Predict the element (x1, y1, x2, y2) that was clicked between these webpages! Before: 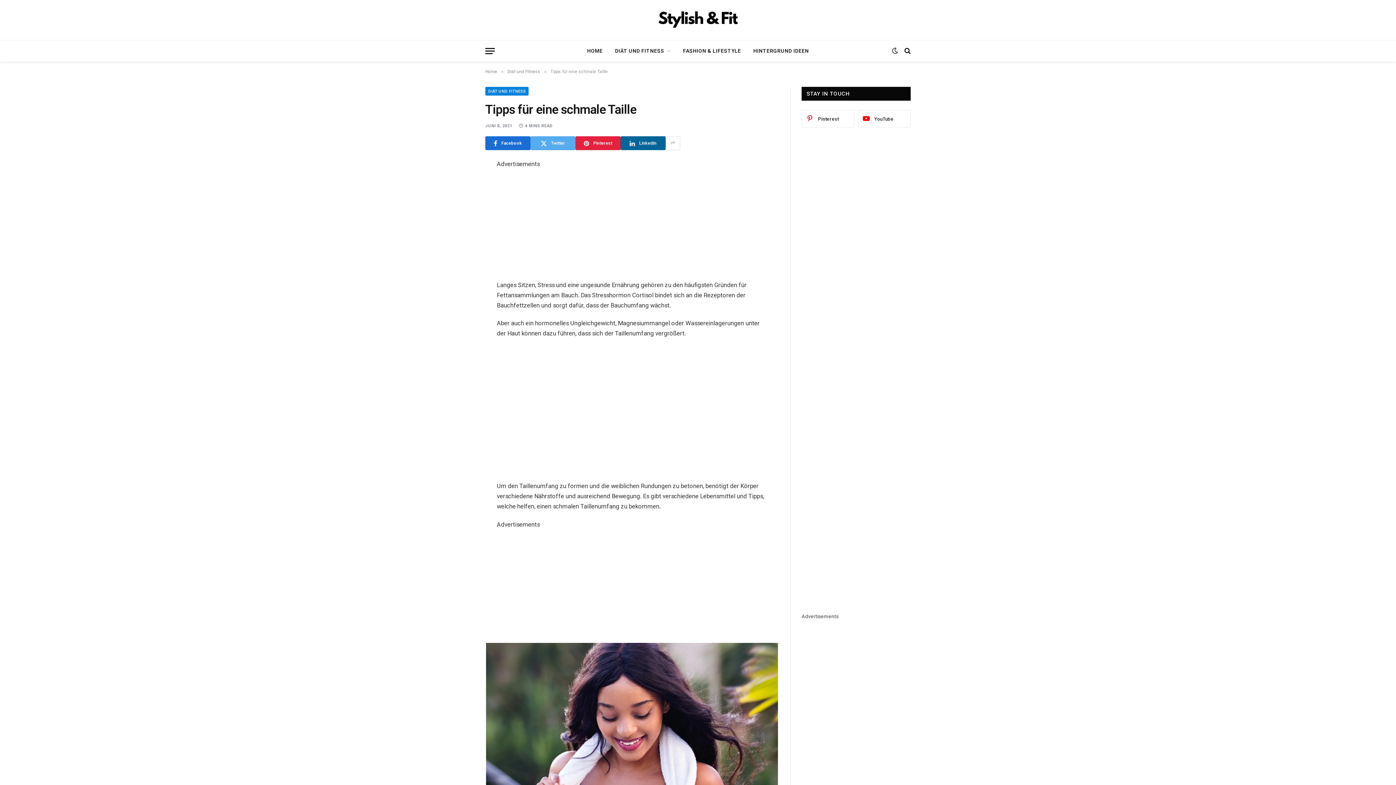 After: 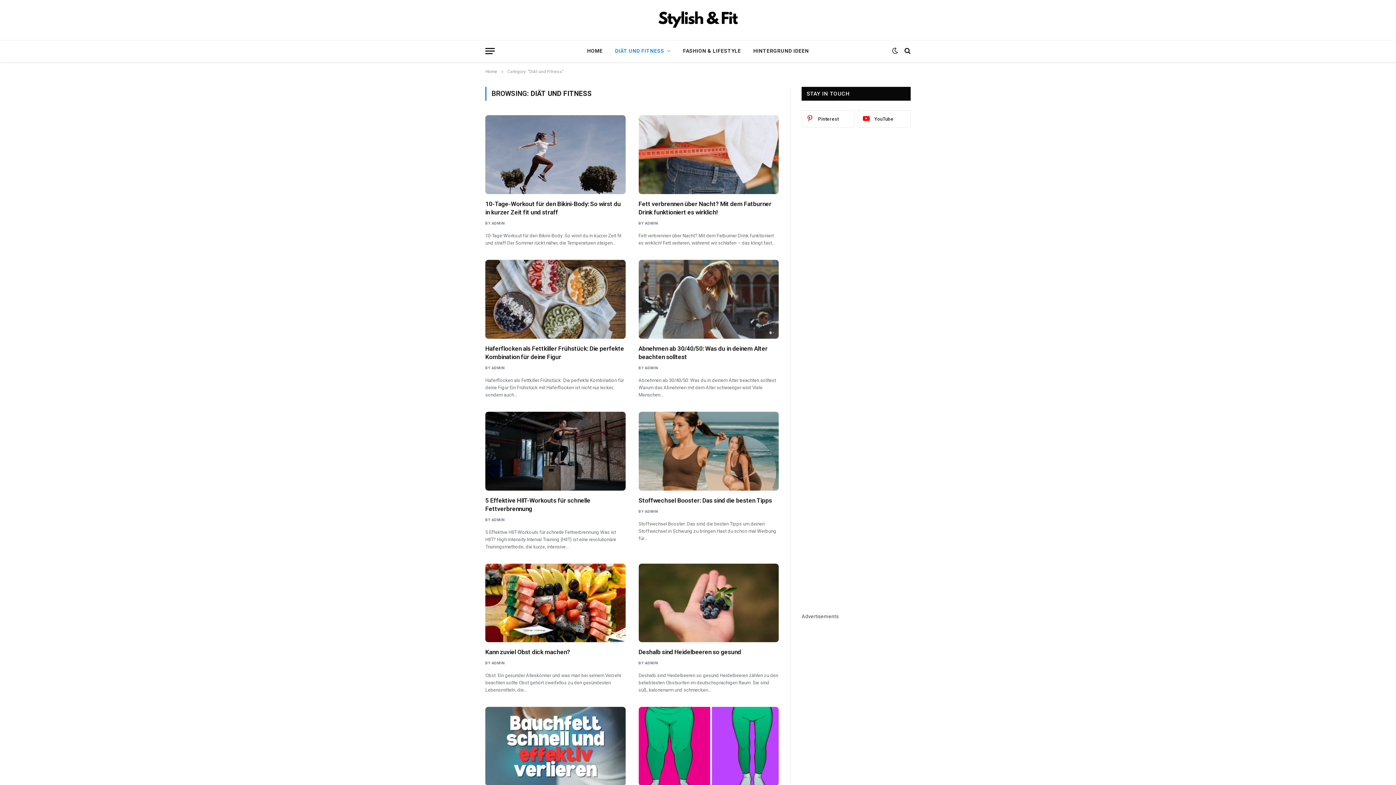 Action: bbox: (485, 86, 528, 95) label: DIÄT UND FITNESS